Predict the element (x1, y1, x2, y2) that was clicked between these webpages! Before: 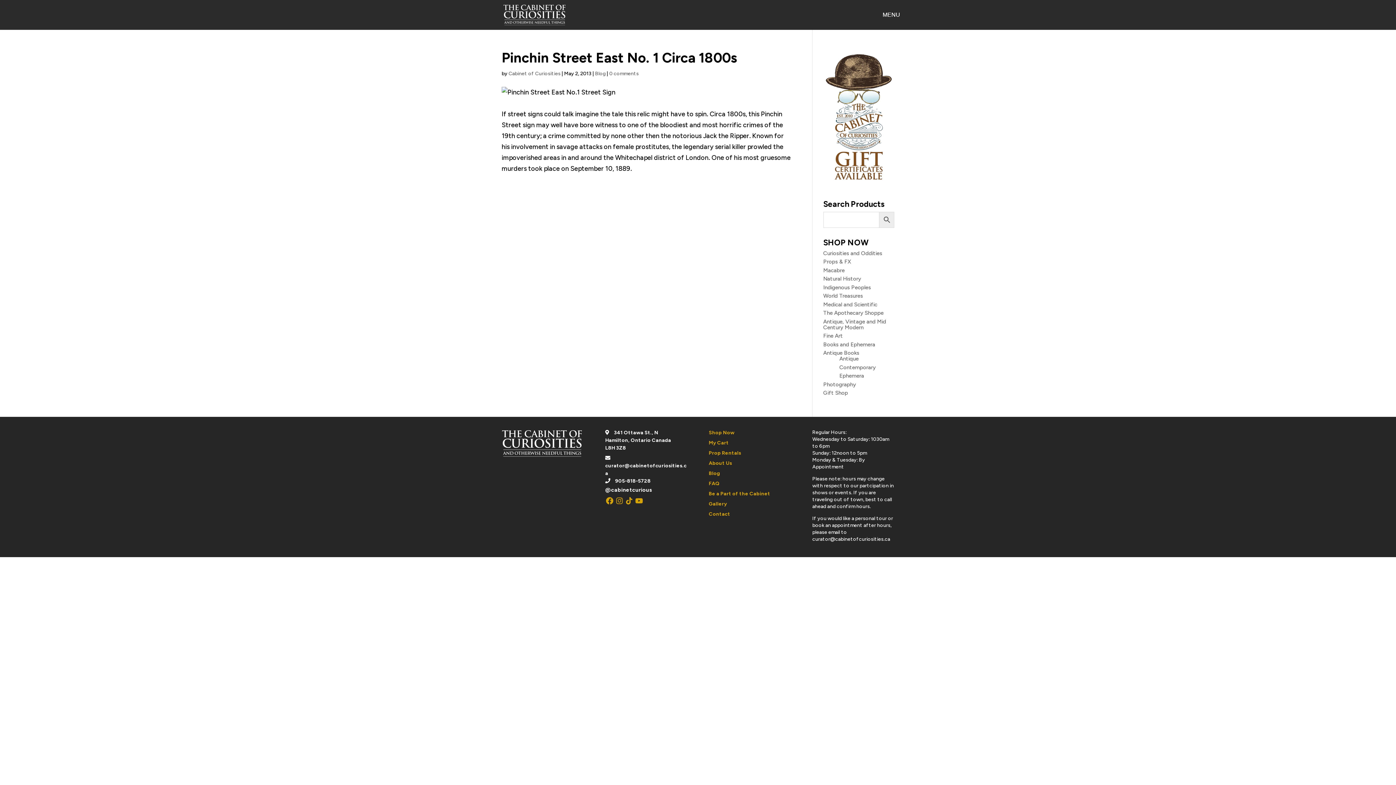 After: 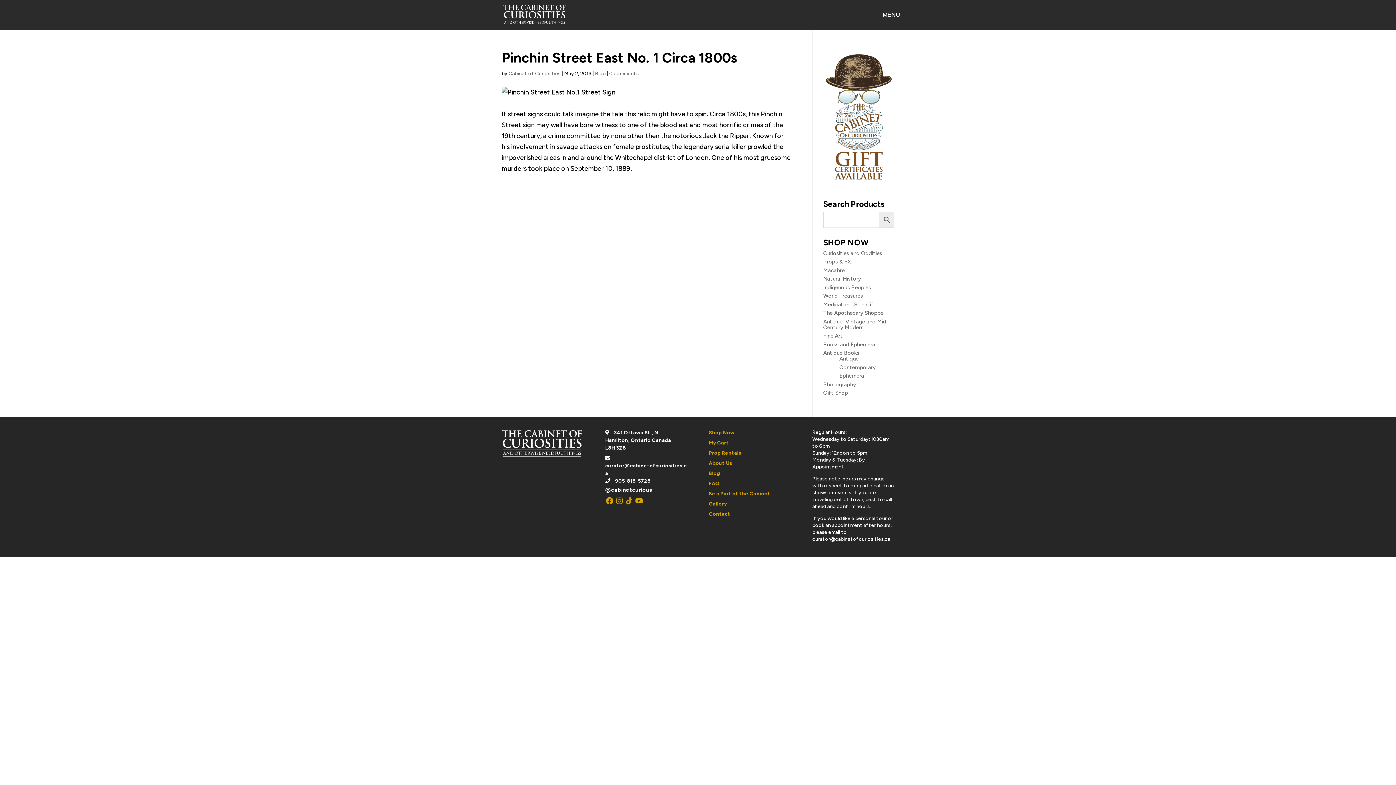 Action: bbox: (609, 70, 638, 76) label: 0 comments